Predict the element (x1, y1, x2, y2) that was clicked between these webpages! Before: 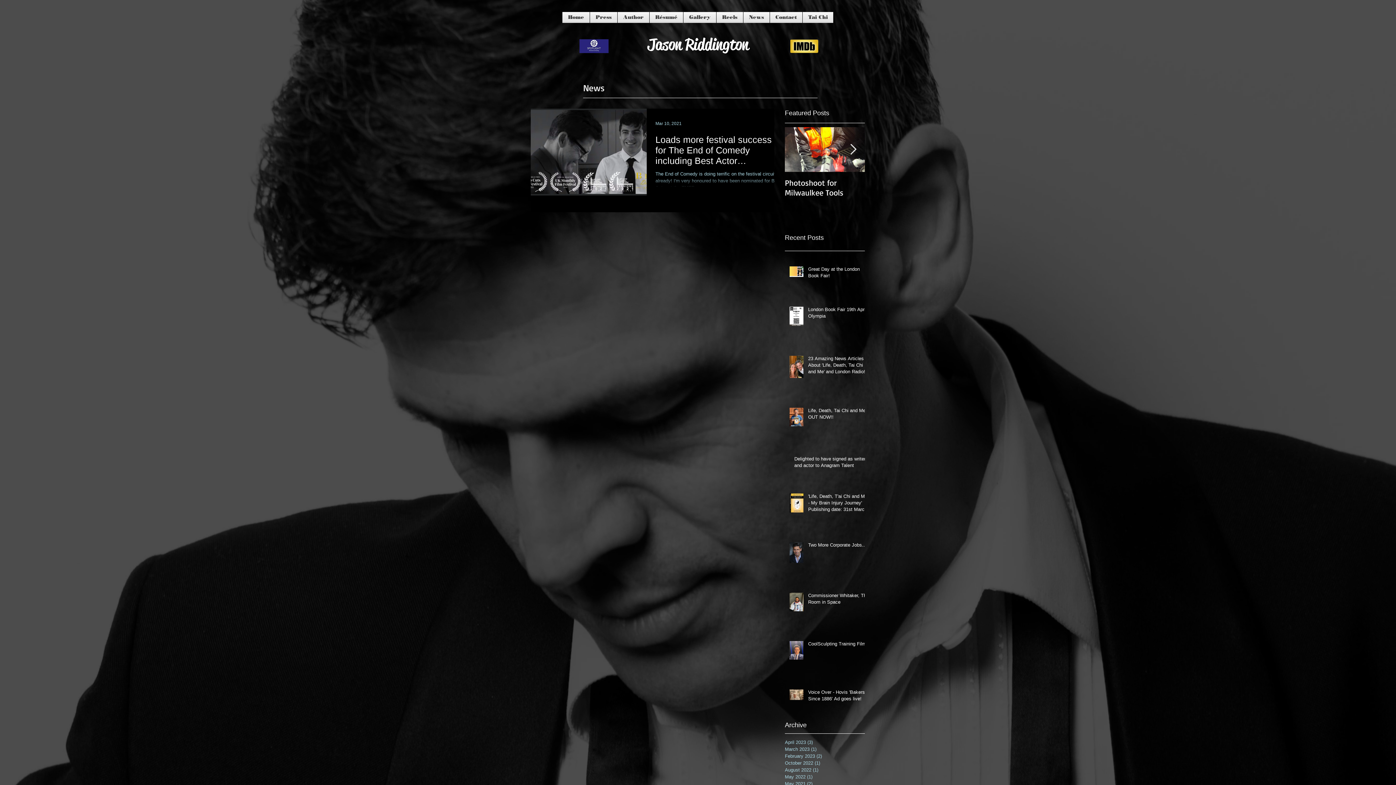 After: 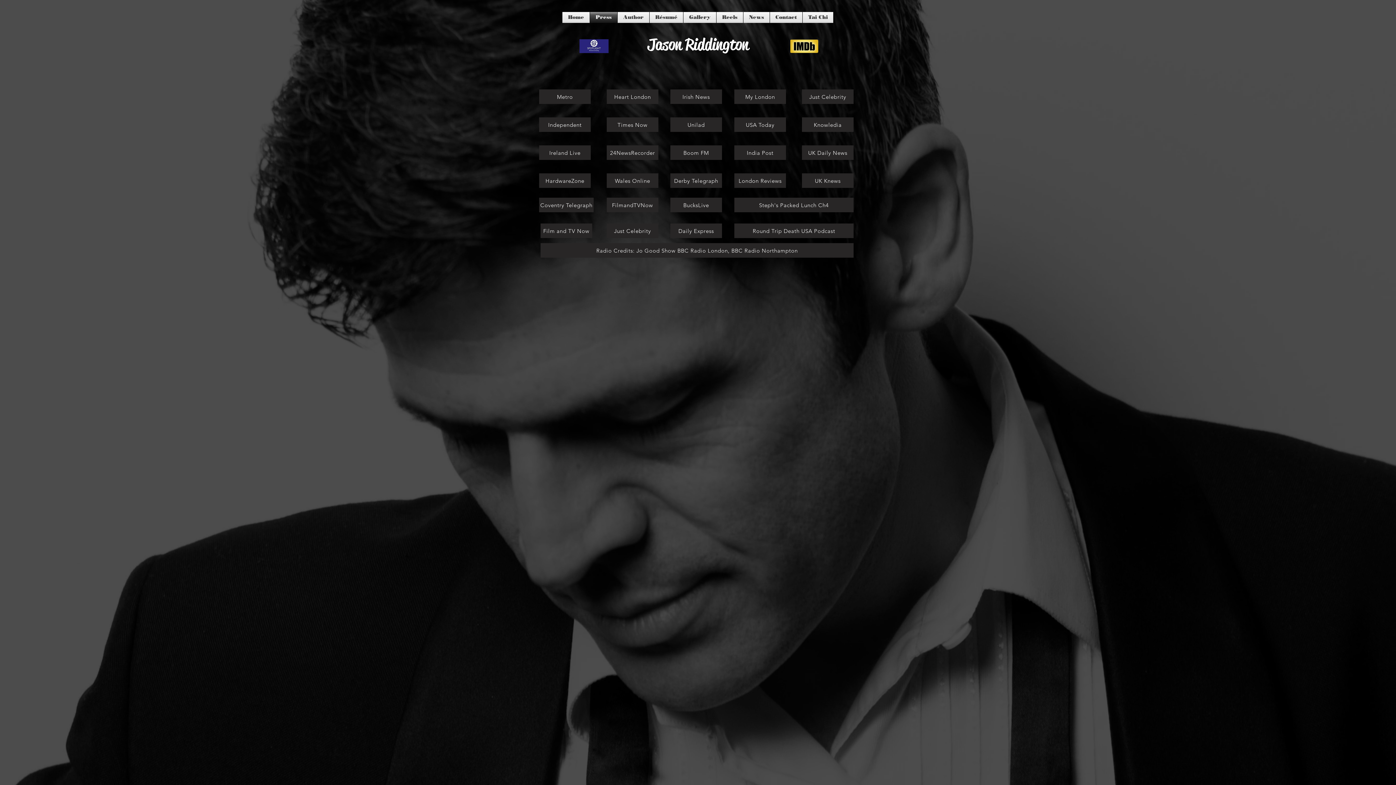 Action: bbox: (590, 12, 617, 22) label: Press